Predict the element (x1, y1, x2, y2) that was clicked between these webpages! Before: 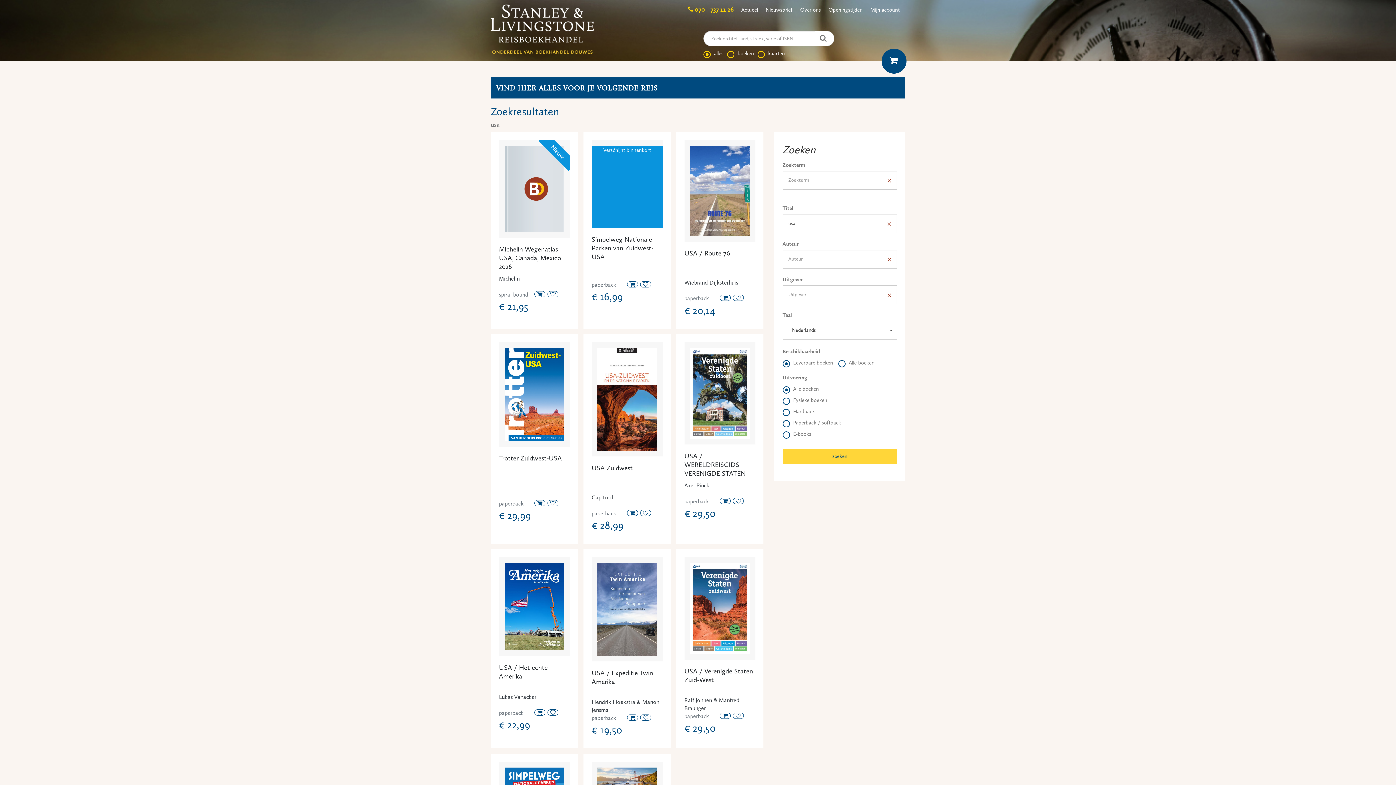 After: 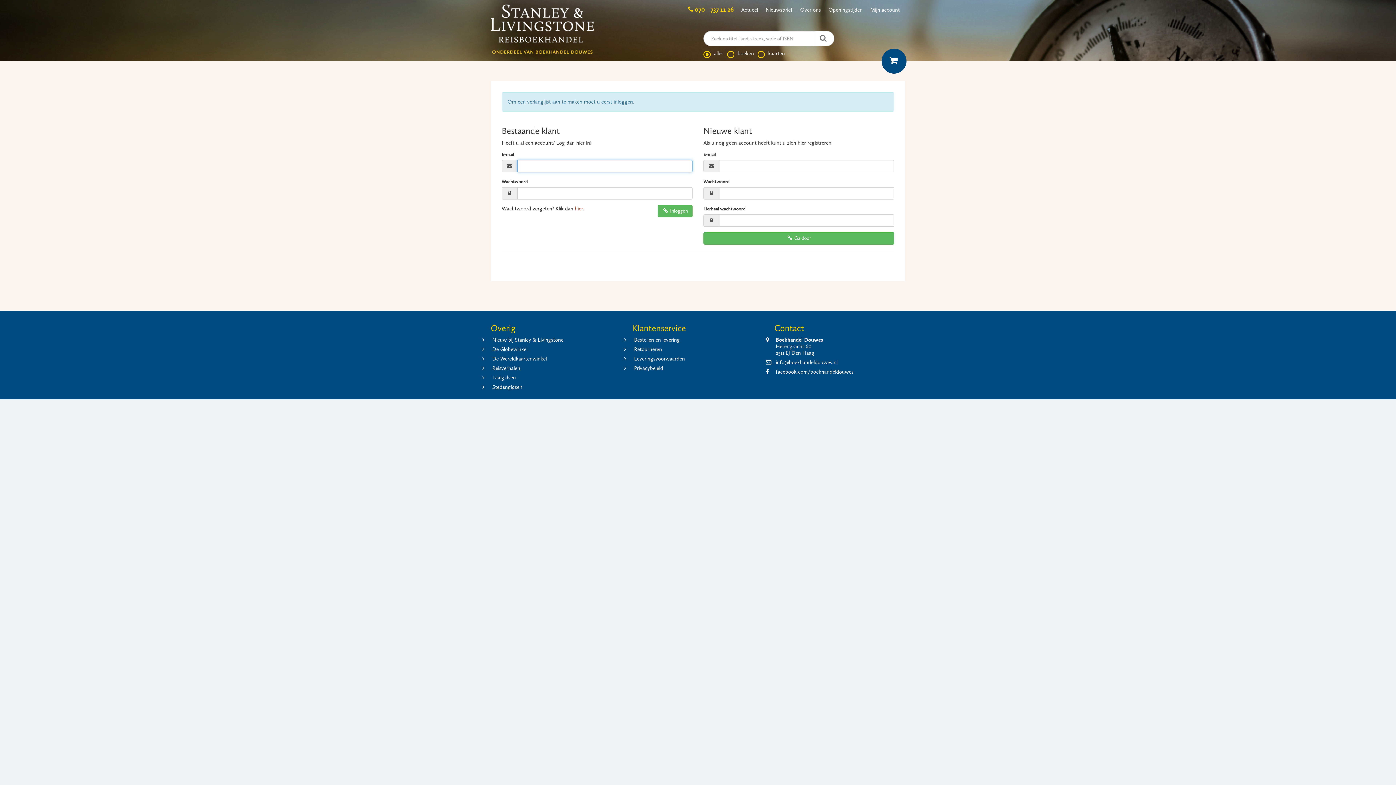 Action: bbox: (640, 510, 651, 516)